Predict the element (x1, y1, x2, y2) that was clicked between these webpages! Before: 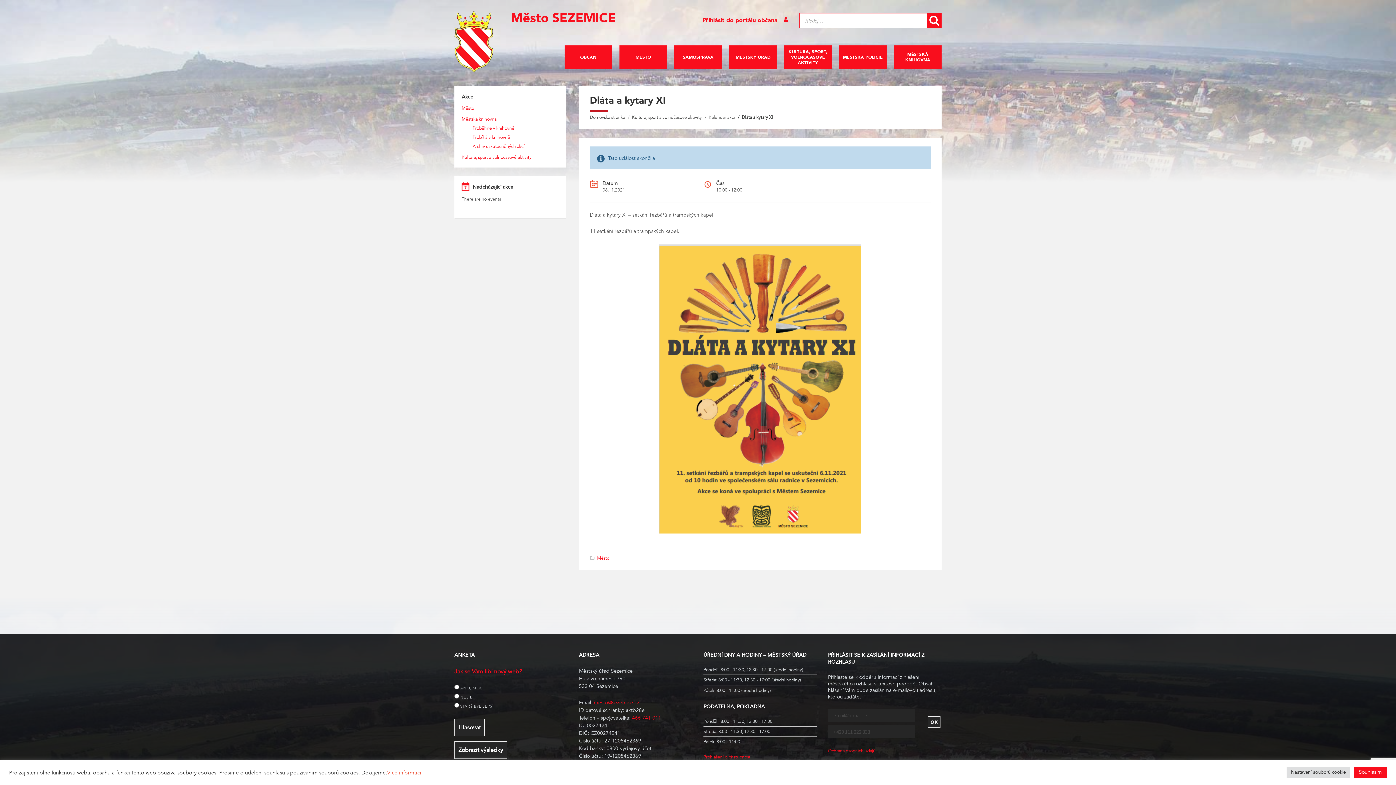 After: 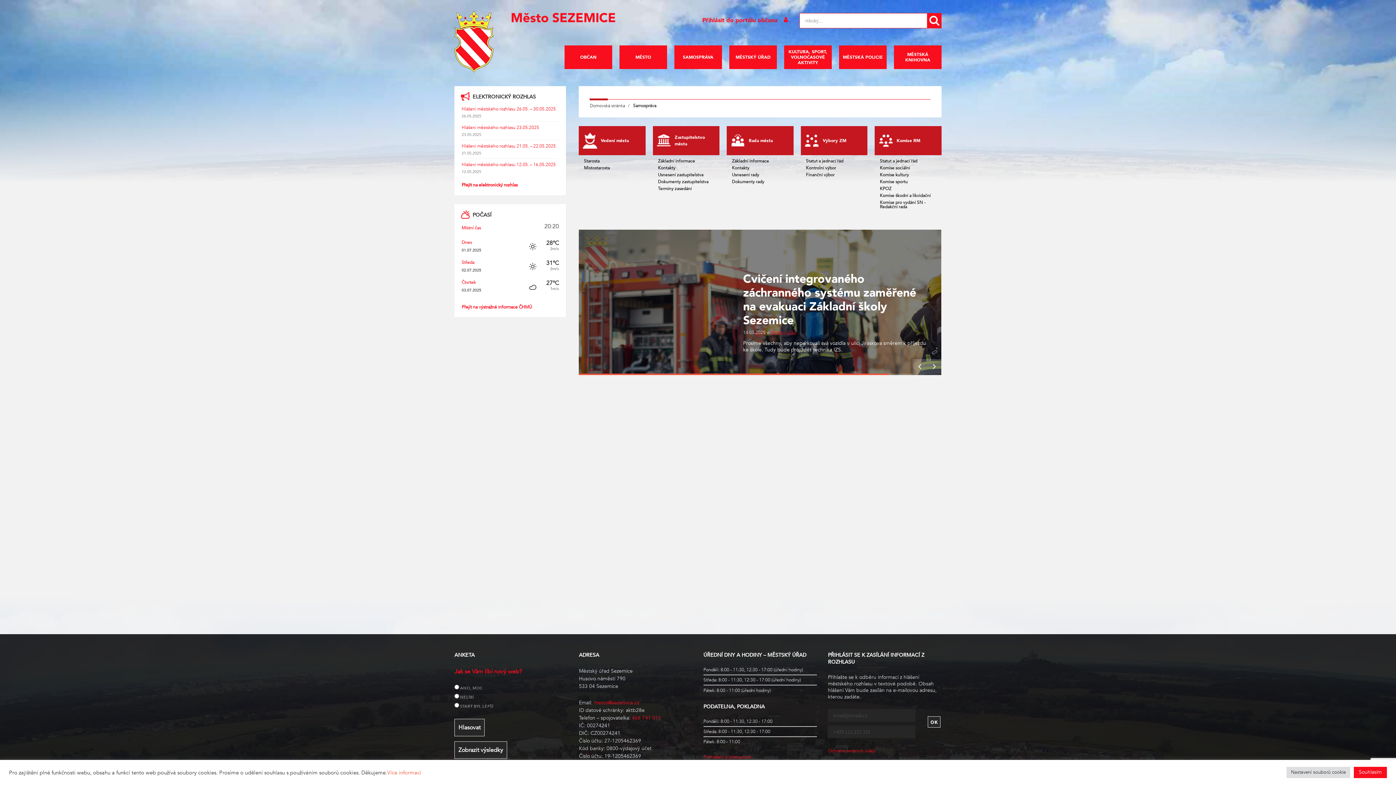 Action: label: SAMOSPRÁVA bbox: (674, 45, 722, 69)